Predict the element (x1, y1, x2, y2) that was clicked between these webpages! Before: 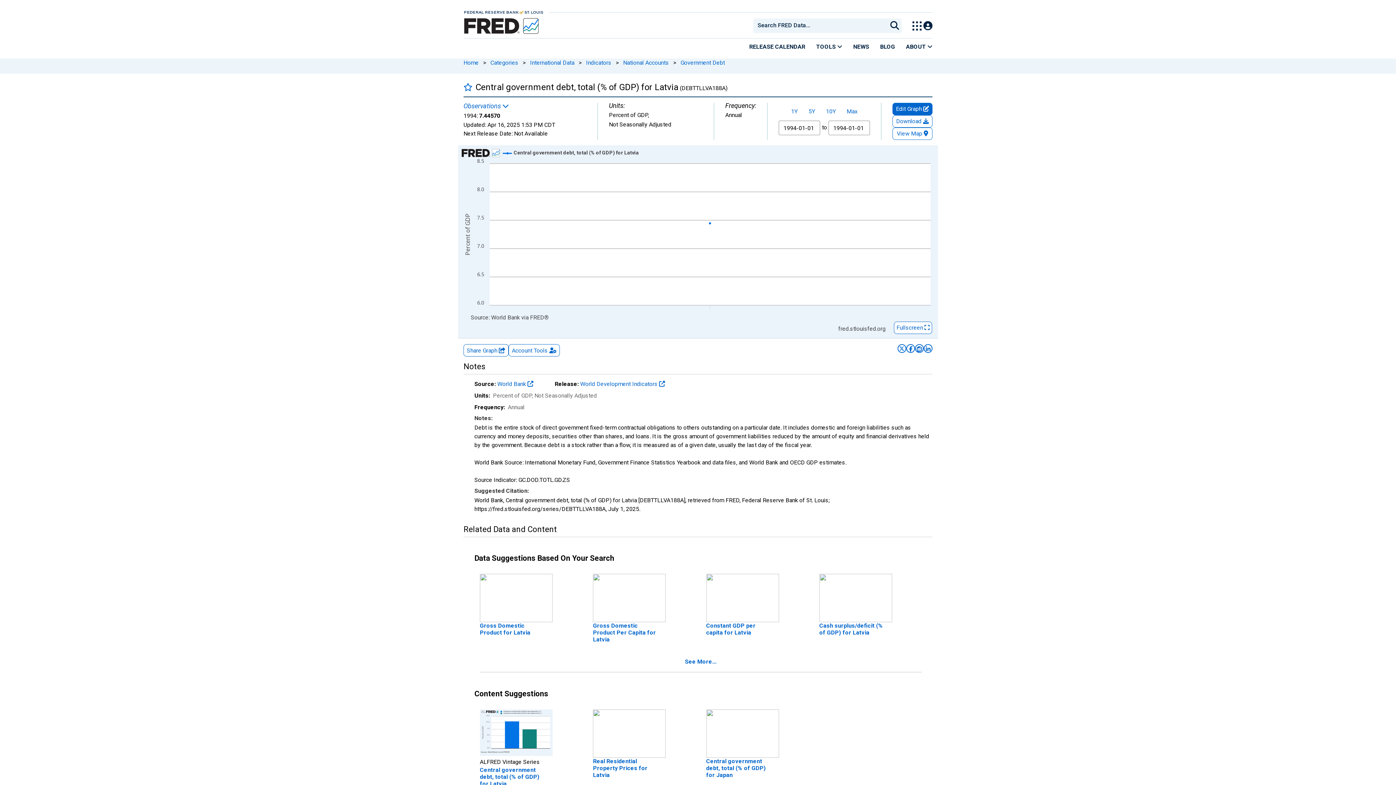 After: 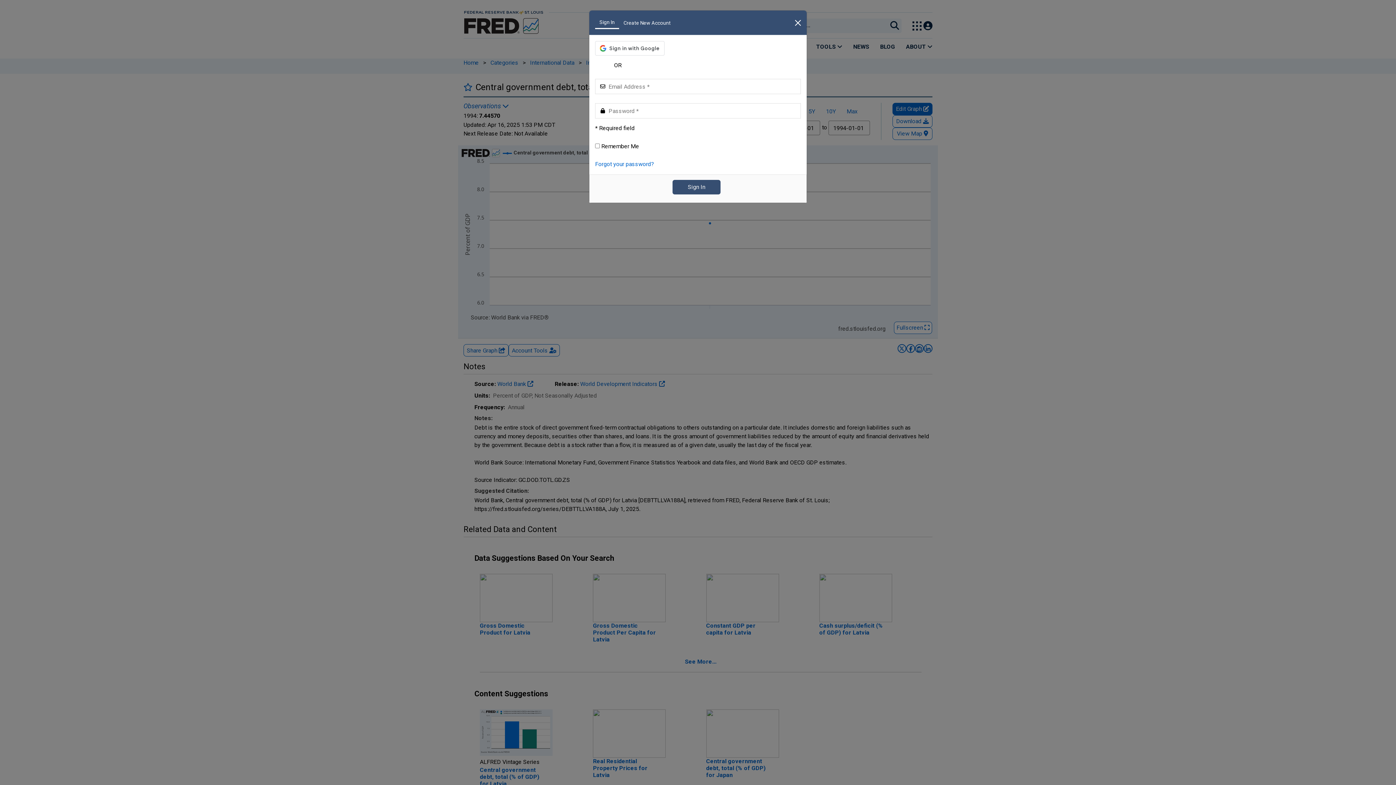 Action: bbox: (463, 82, 472, 91) label: Add to favorites